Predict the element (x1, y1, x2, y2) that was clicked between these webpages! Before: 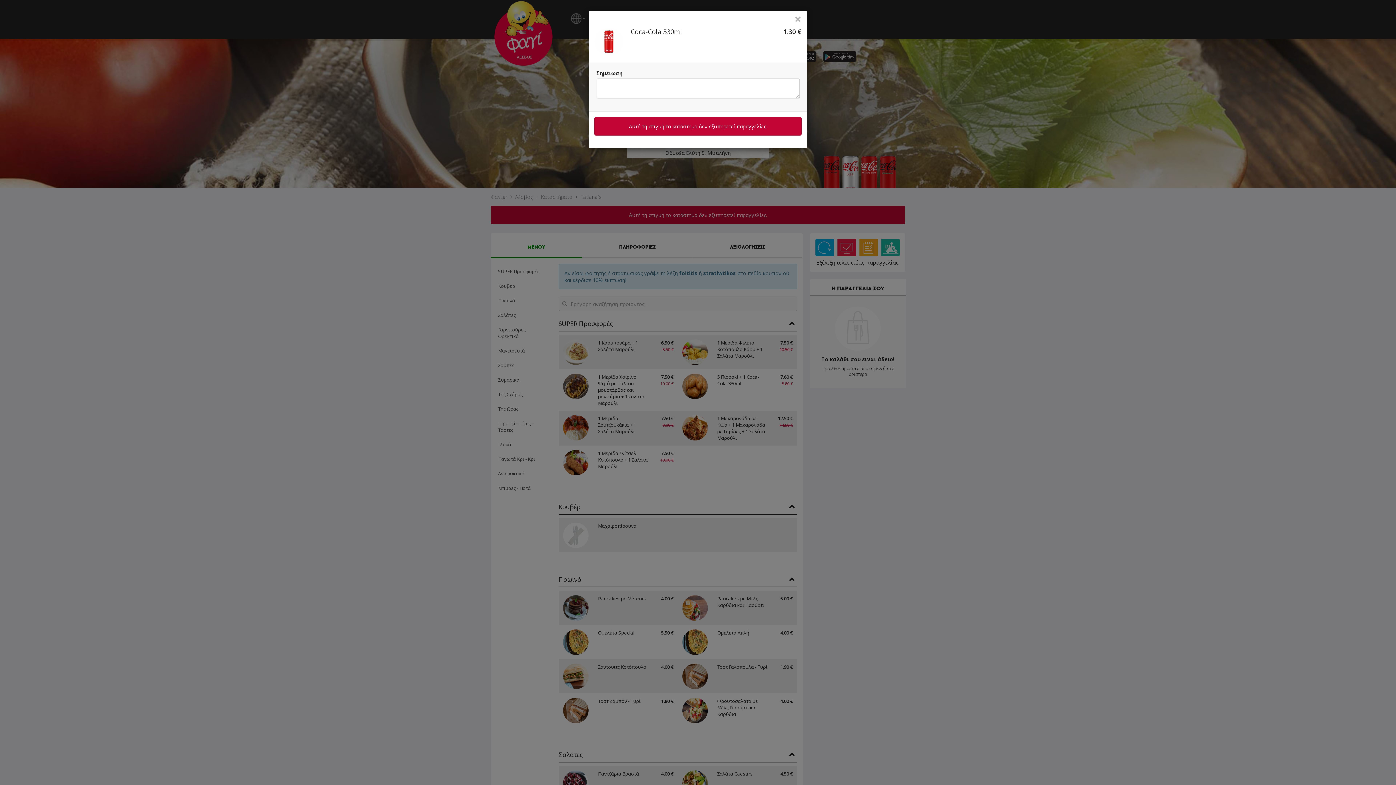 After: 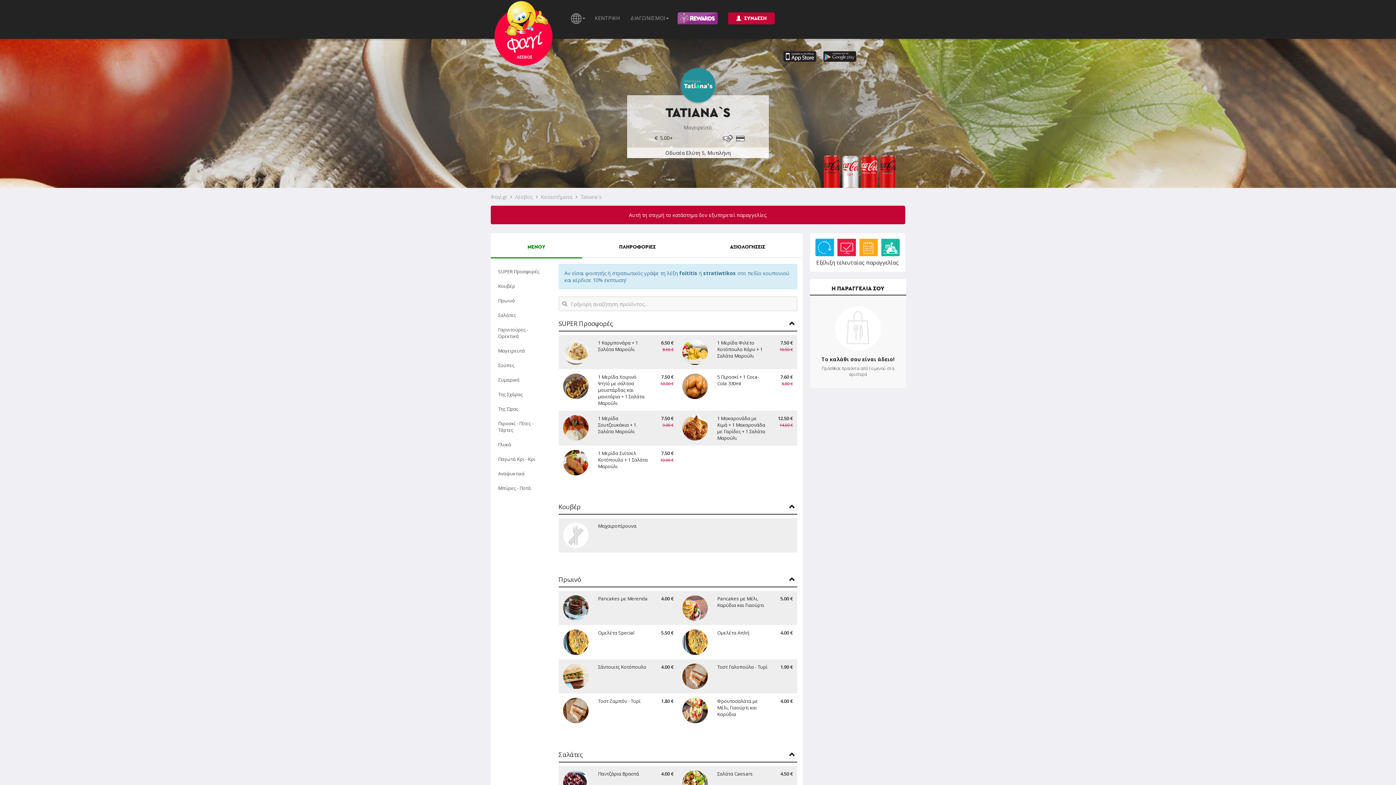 Action: label: × bbox: (794, 15, 801, 21)